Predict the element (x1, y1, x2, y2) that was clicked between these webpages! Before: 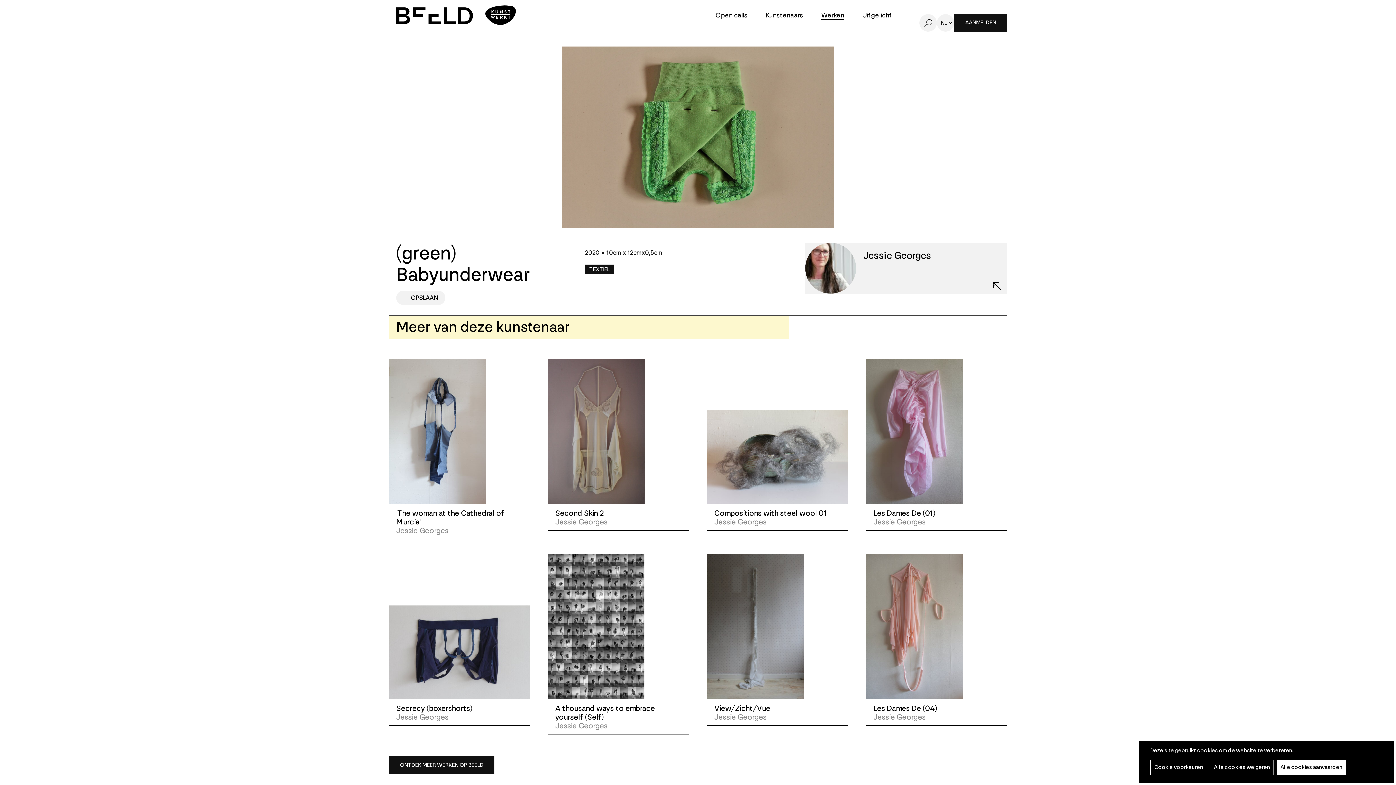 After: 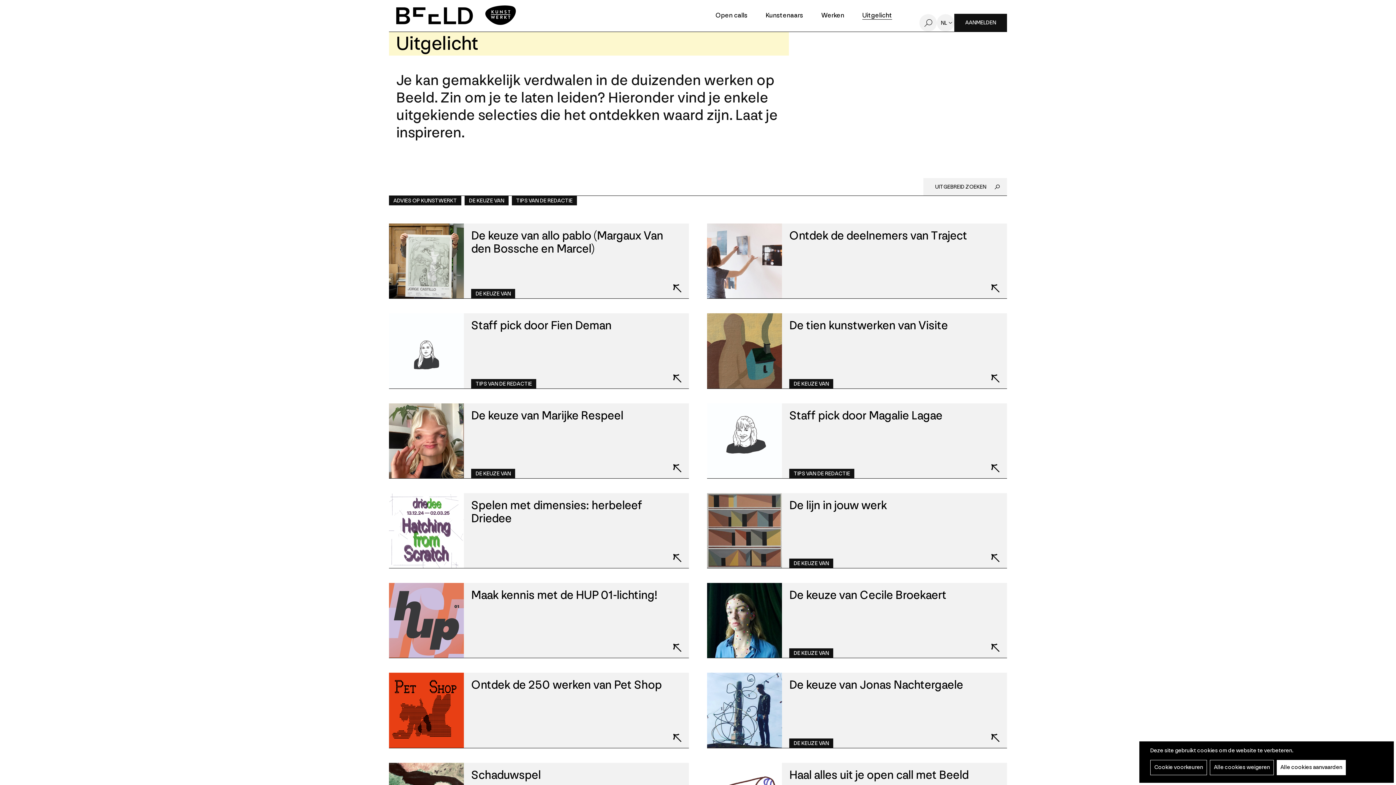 Action: bbox: (862, 12, 892, 19) label: Uitgelicht